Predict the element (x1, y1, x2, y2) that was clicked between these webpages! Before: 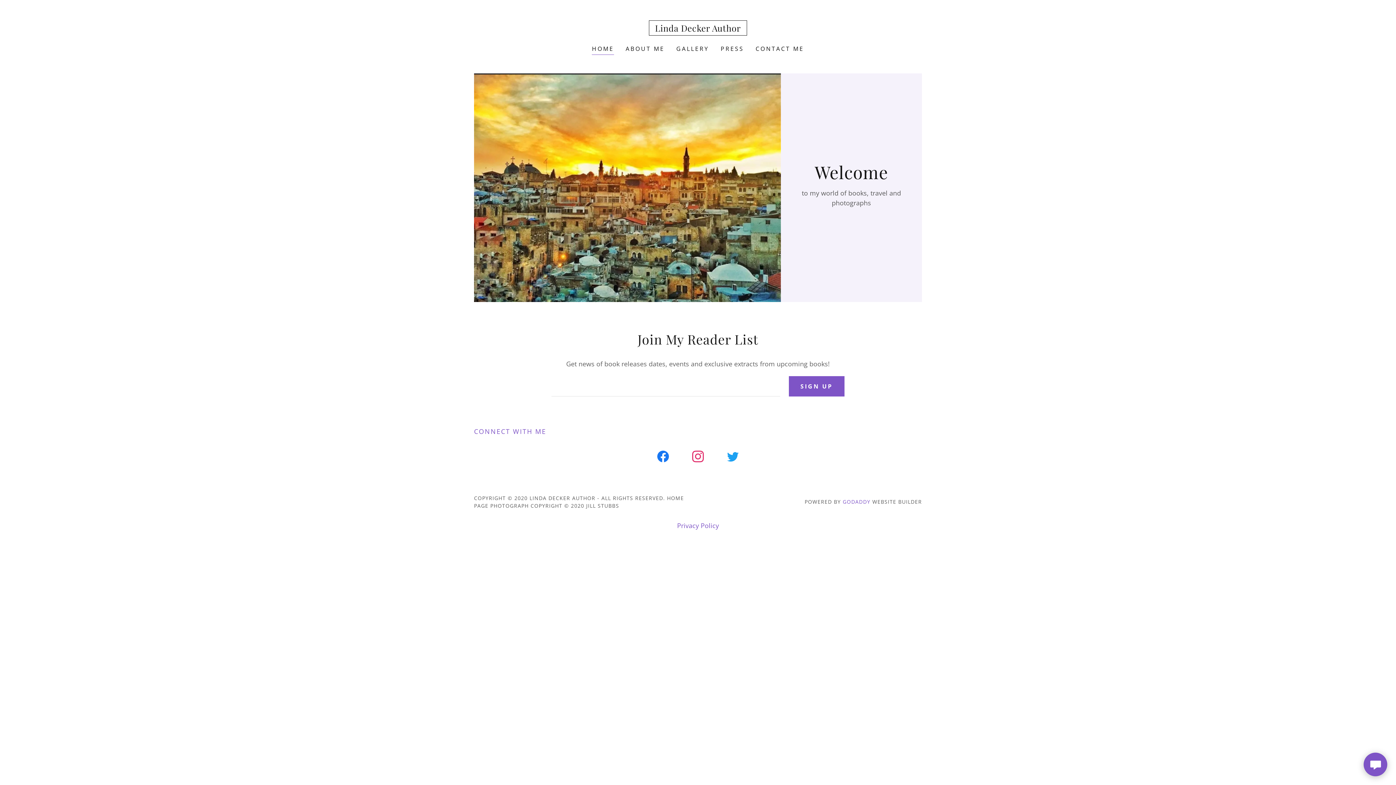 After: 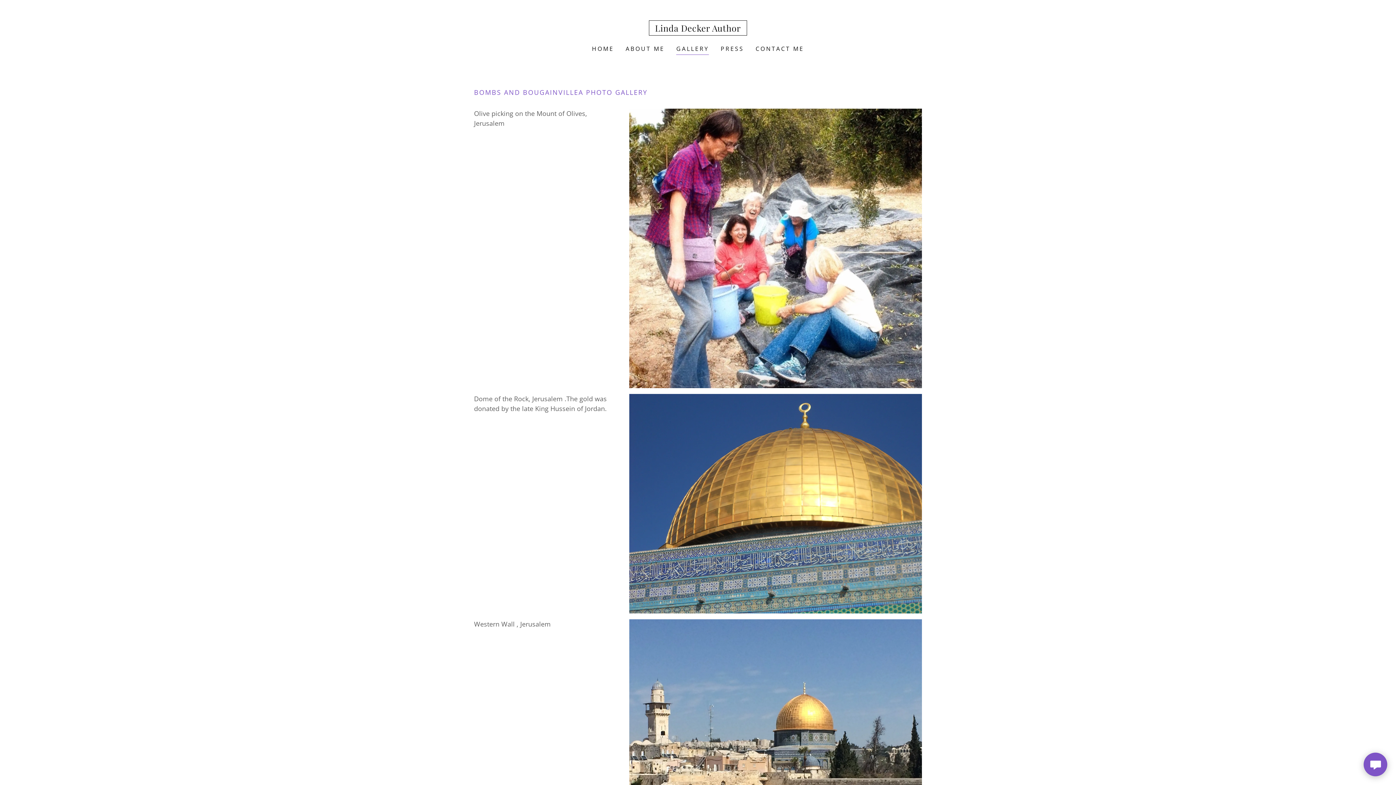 Action: bbox: (674, 42, 711, 55) label: GALLERY